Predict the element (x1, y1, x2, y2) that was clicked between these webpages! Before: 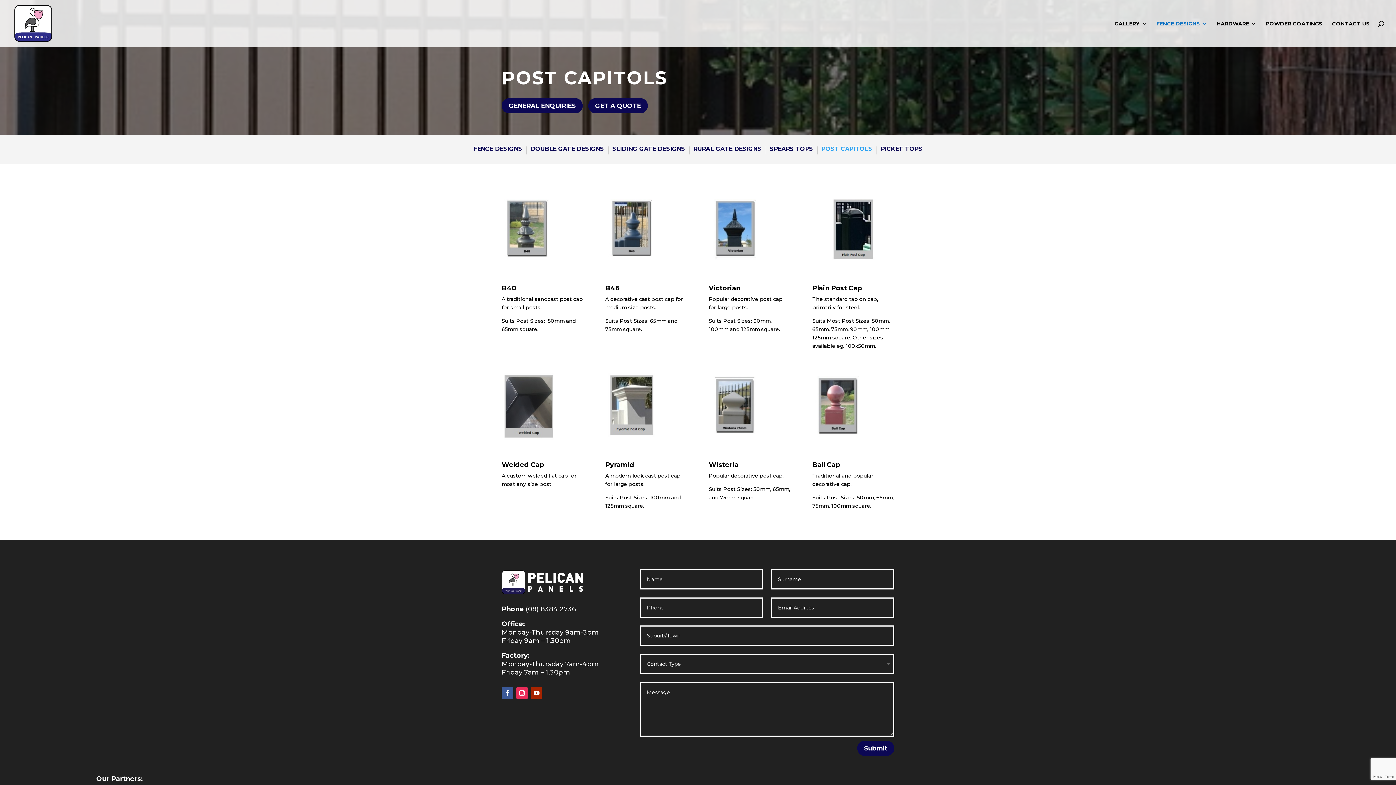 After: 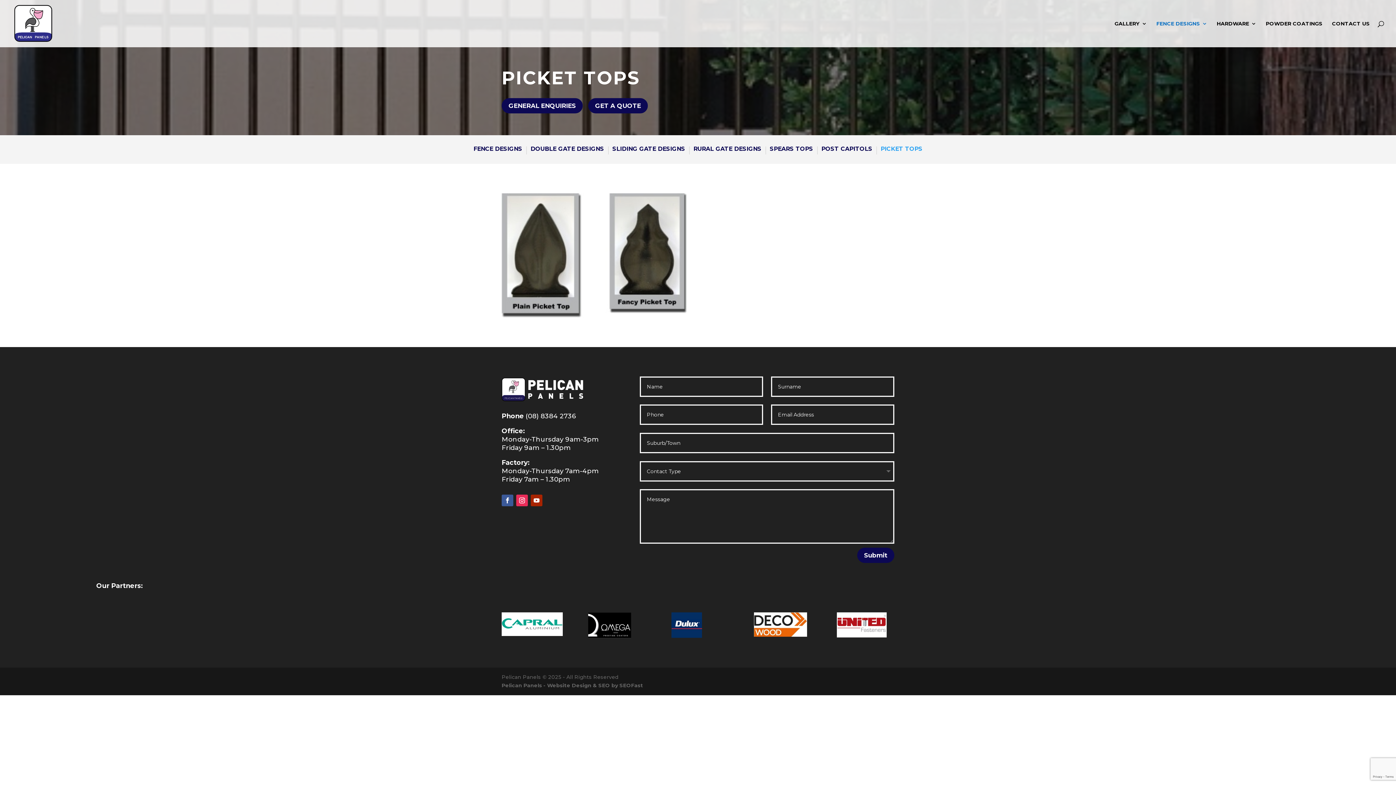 Action: bbox: (880, 146, 922, 154) label: PICKET TOPS